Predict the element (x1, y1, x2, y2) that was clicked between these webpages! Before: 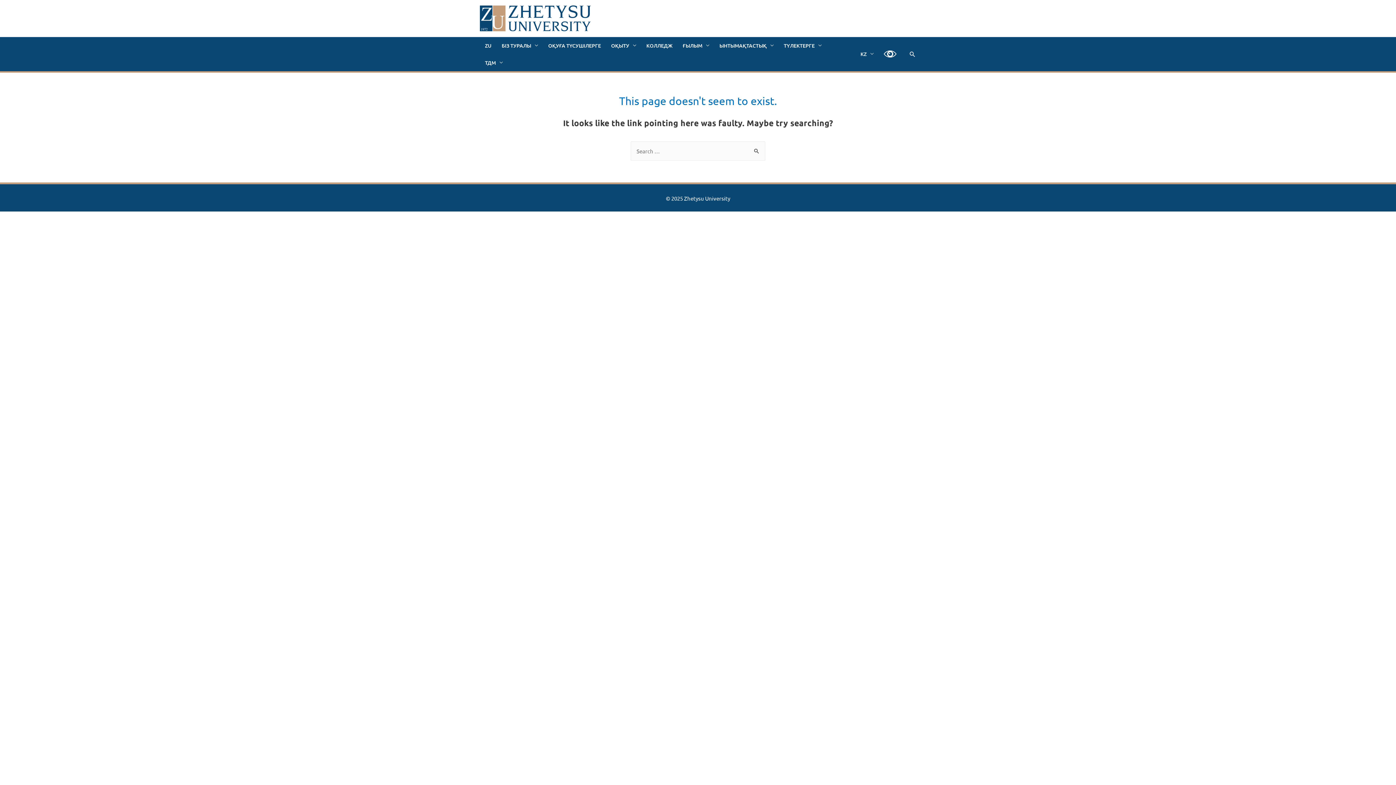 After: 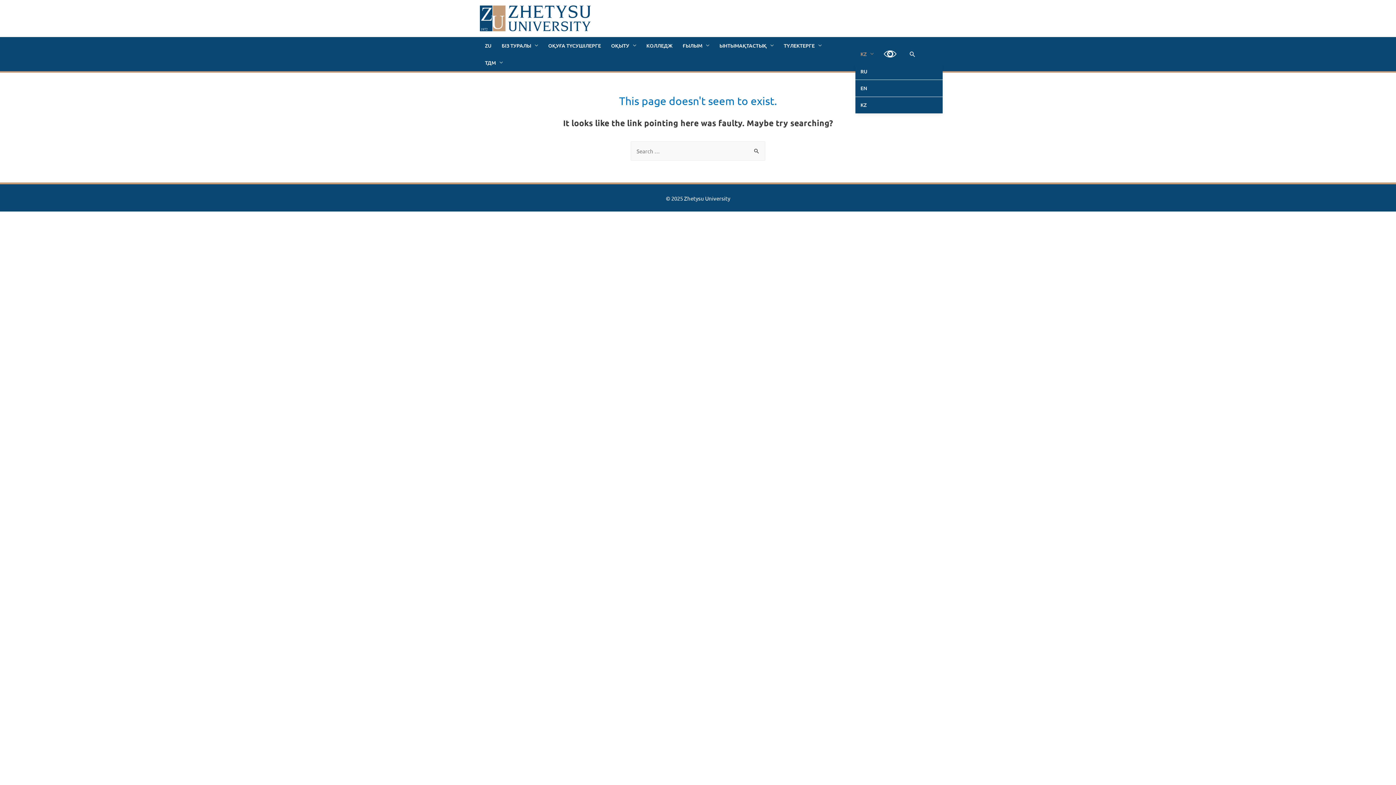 Action: label: KZ bbox: (855, 45, 878, 62)